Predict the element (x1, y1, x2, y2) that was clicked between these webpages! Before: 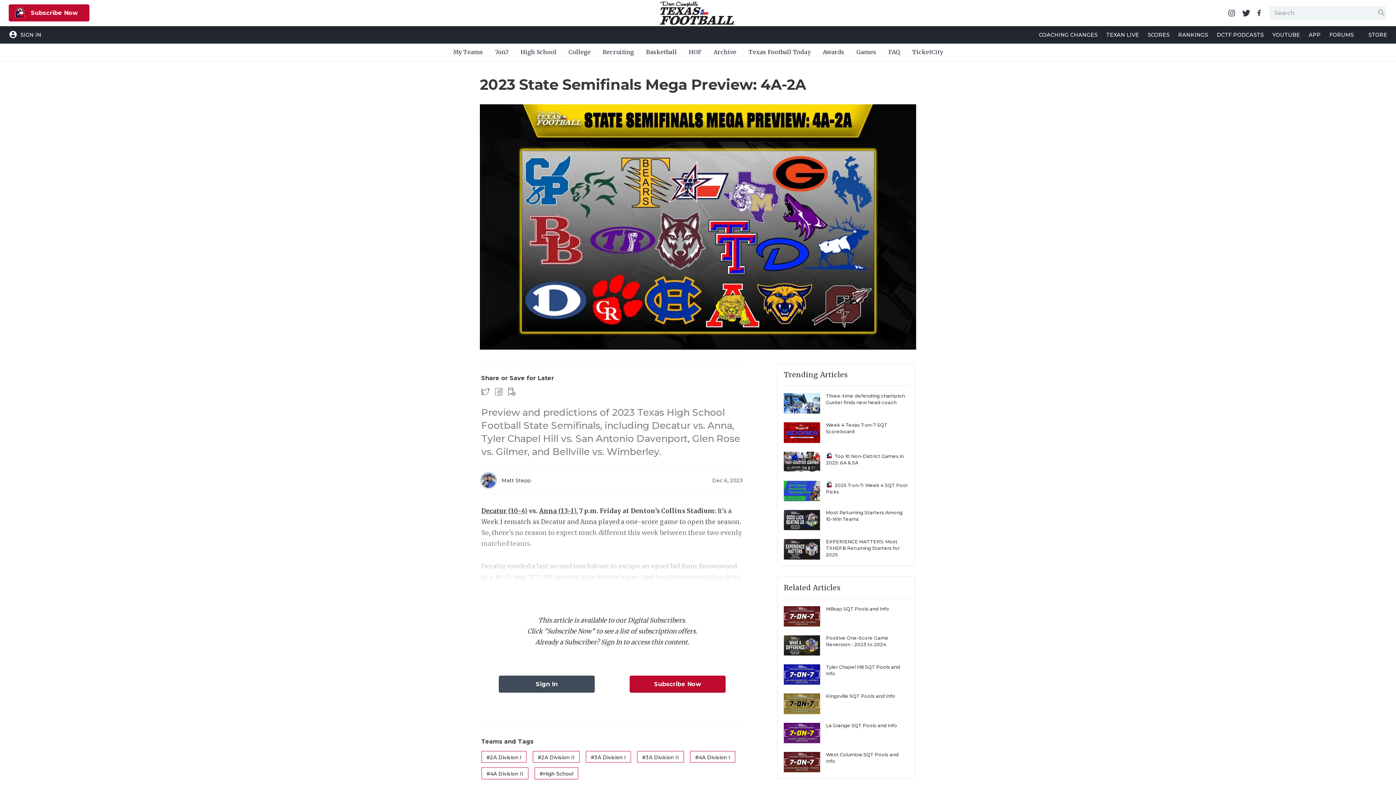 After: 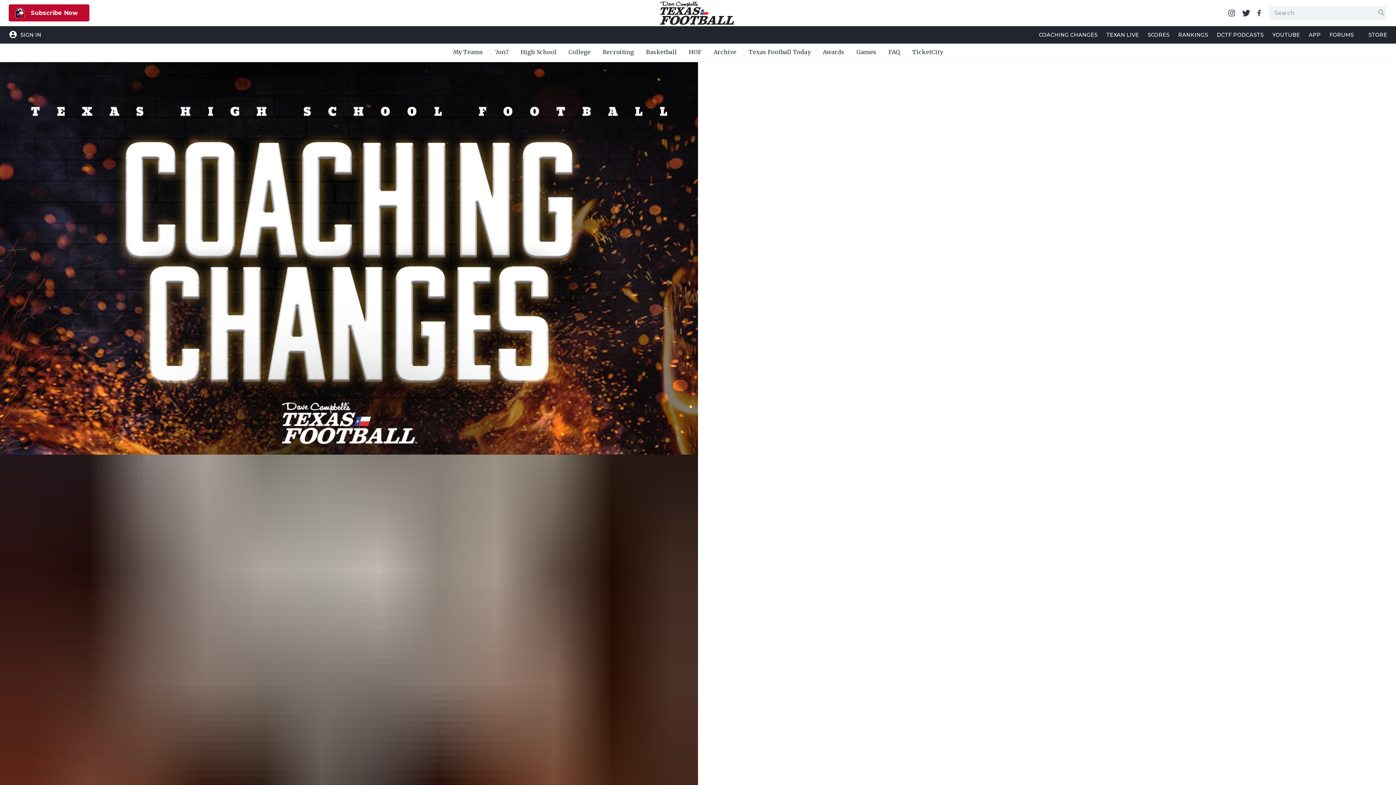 Action: label: COACHING CHANGES bbox: (1039, 26, 1097, 43)